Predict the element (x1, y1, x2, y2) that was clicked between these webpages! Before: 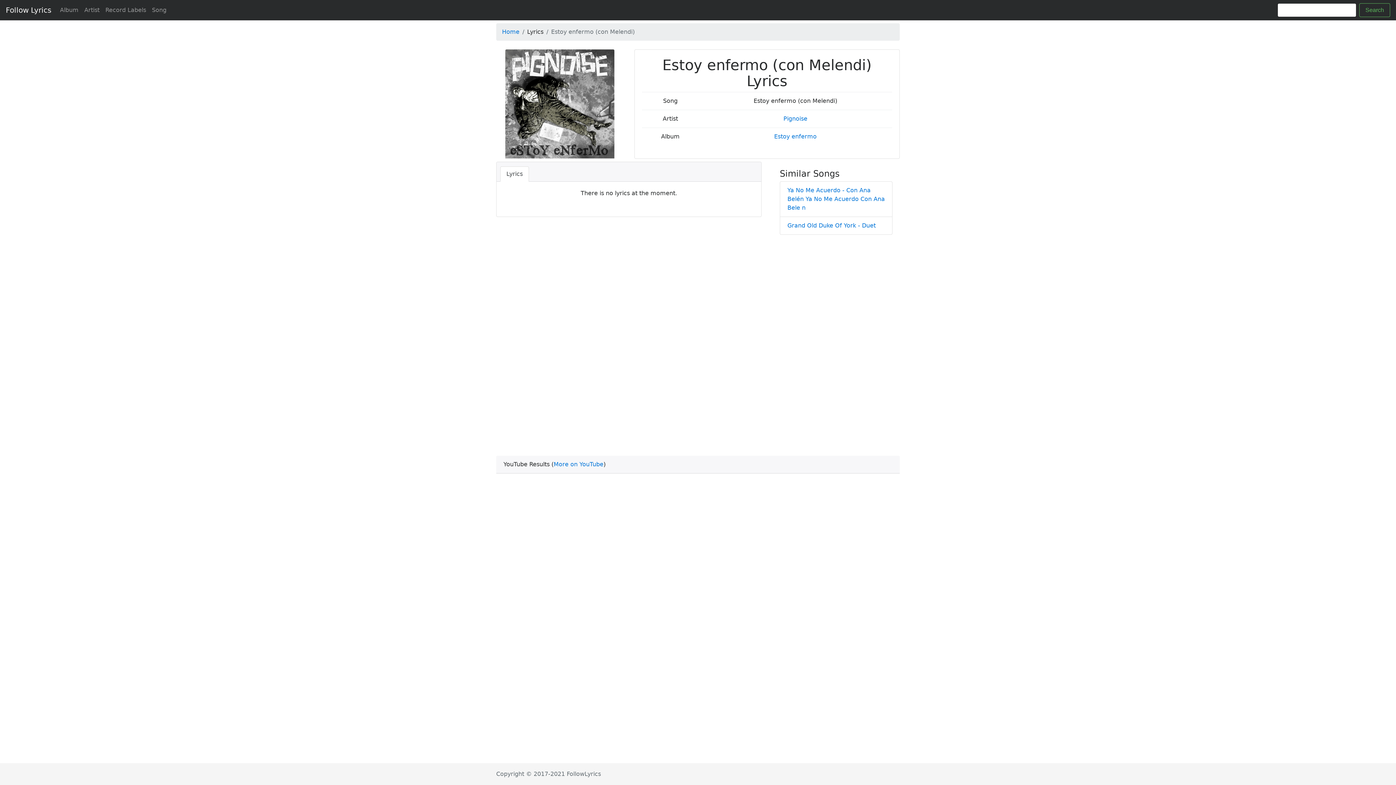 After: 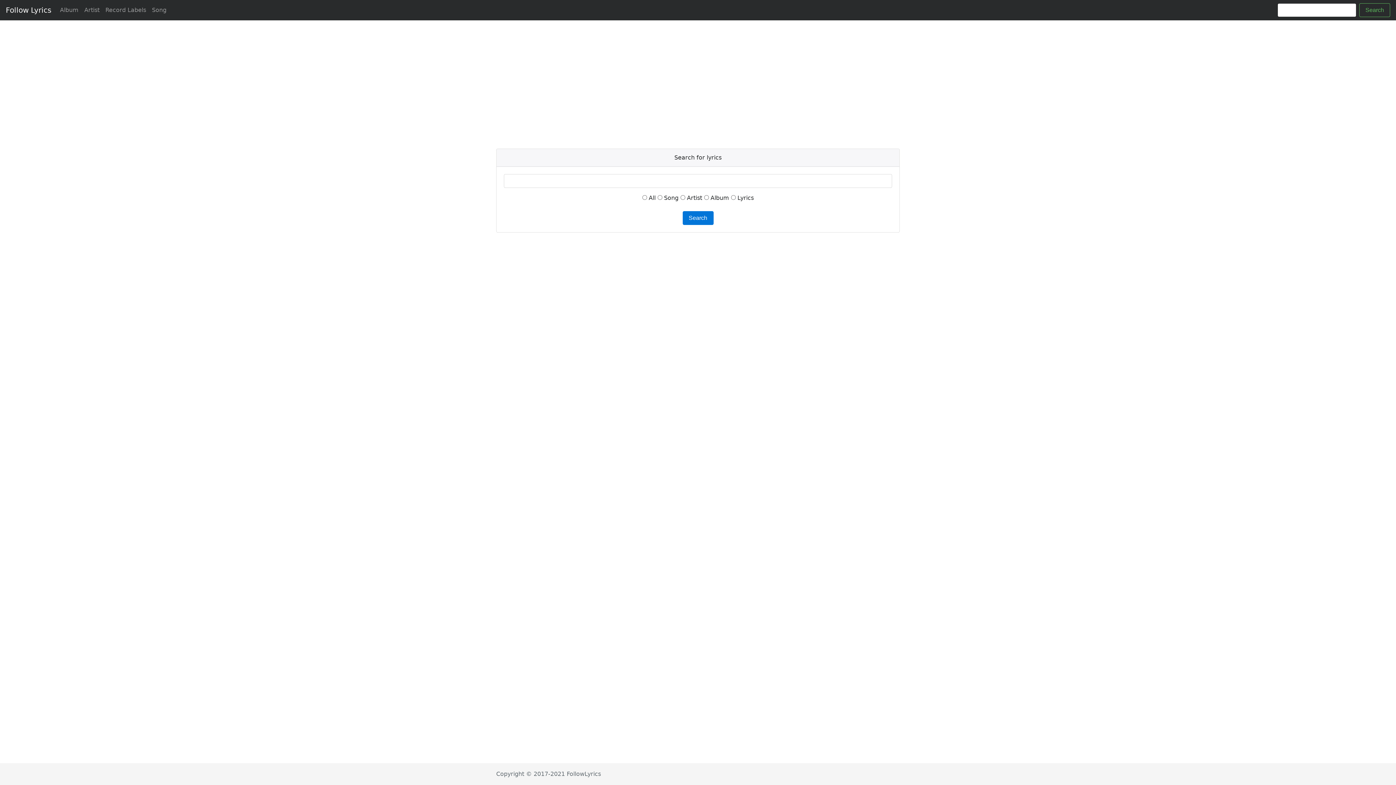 Action: label: Search bbox: (1359, 3, 1390, 17)